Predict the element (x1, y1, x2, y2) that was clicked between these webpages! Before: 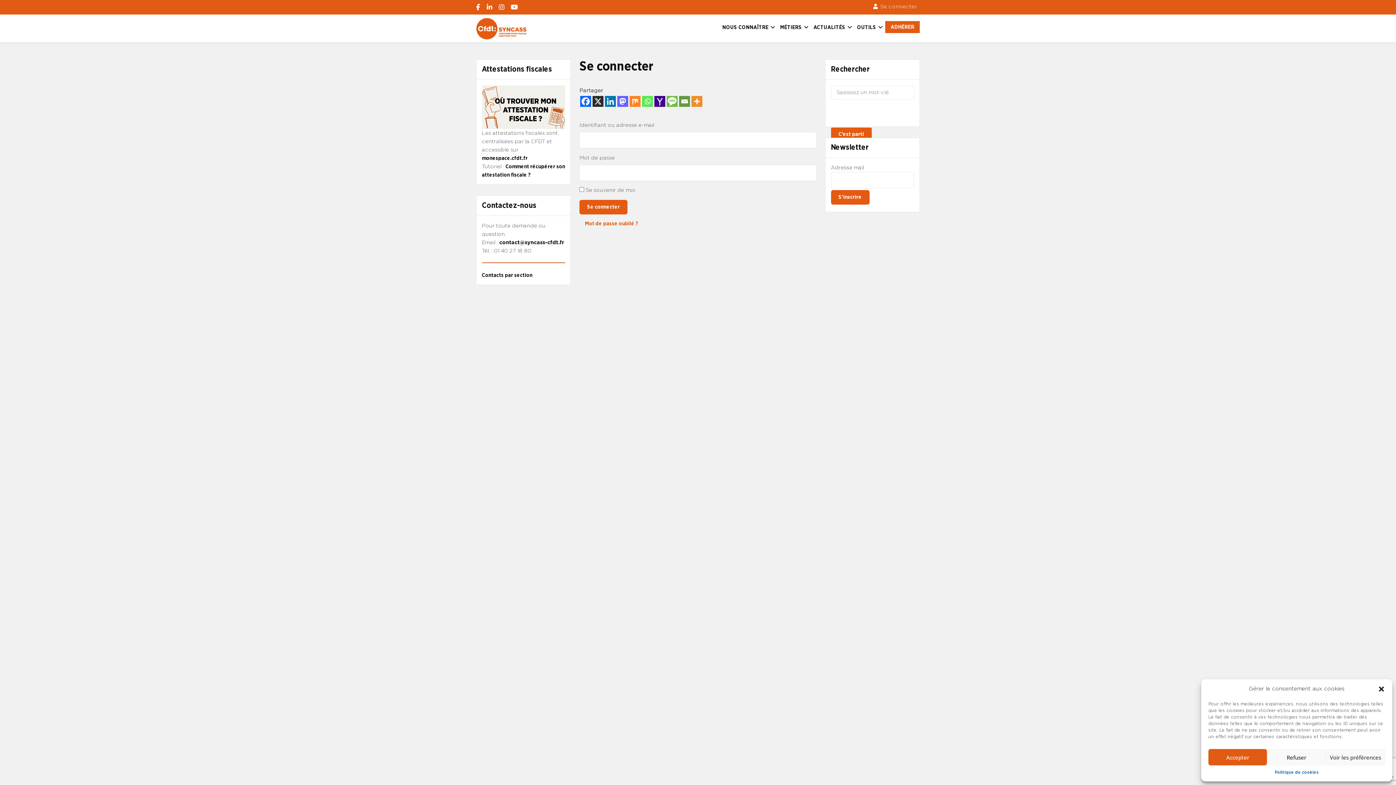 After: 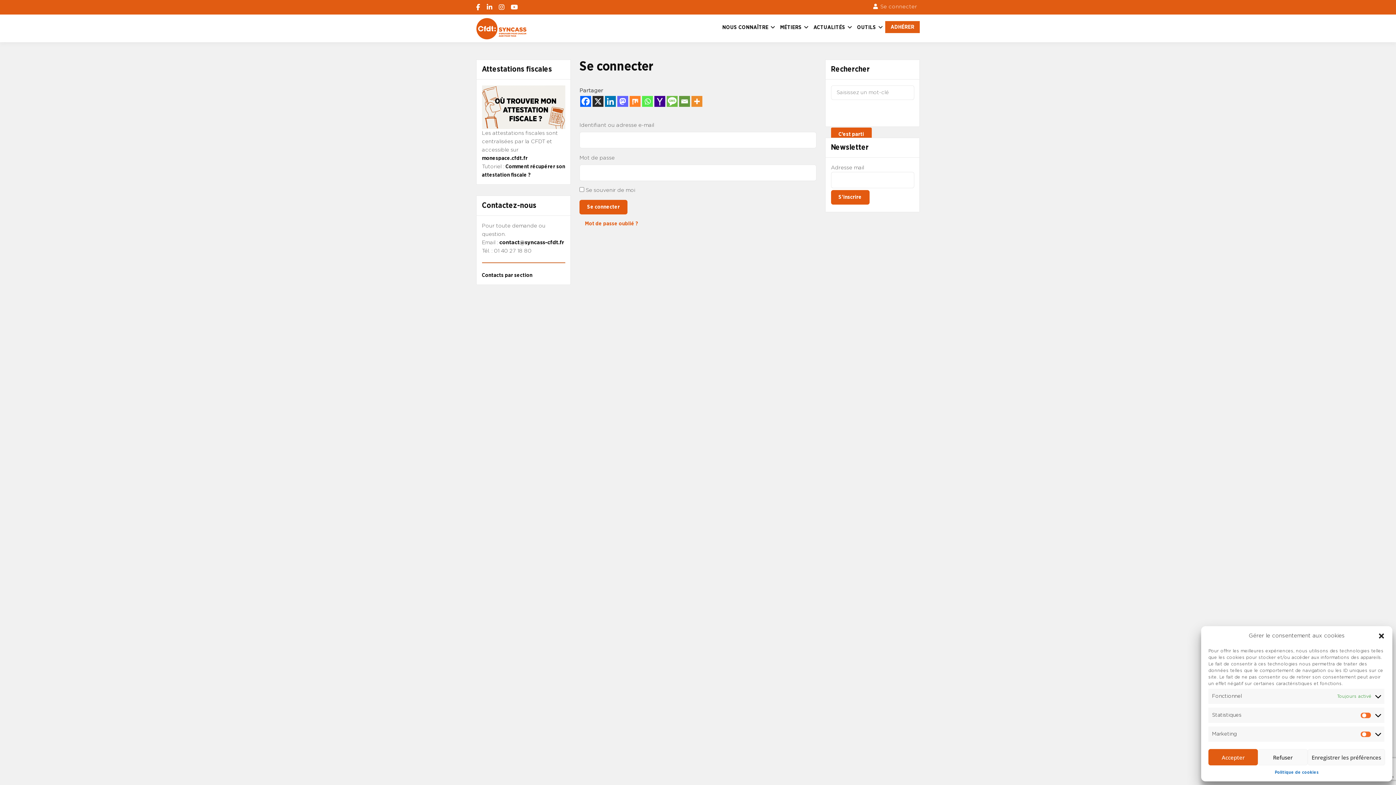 Action: label: Voir les préférences bbox: (1326, 749, 1385, 765)